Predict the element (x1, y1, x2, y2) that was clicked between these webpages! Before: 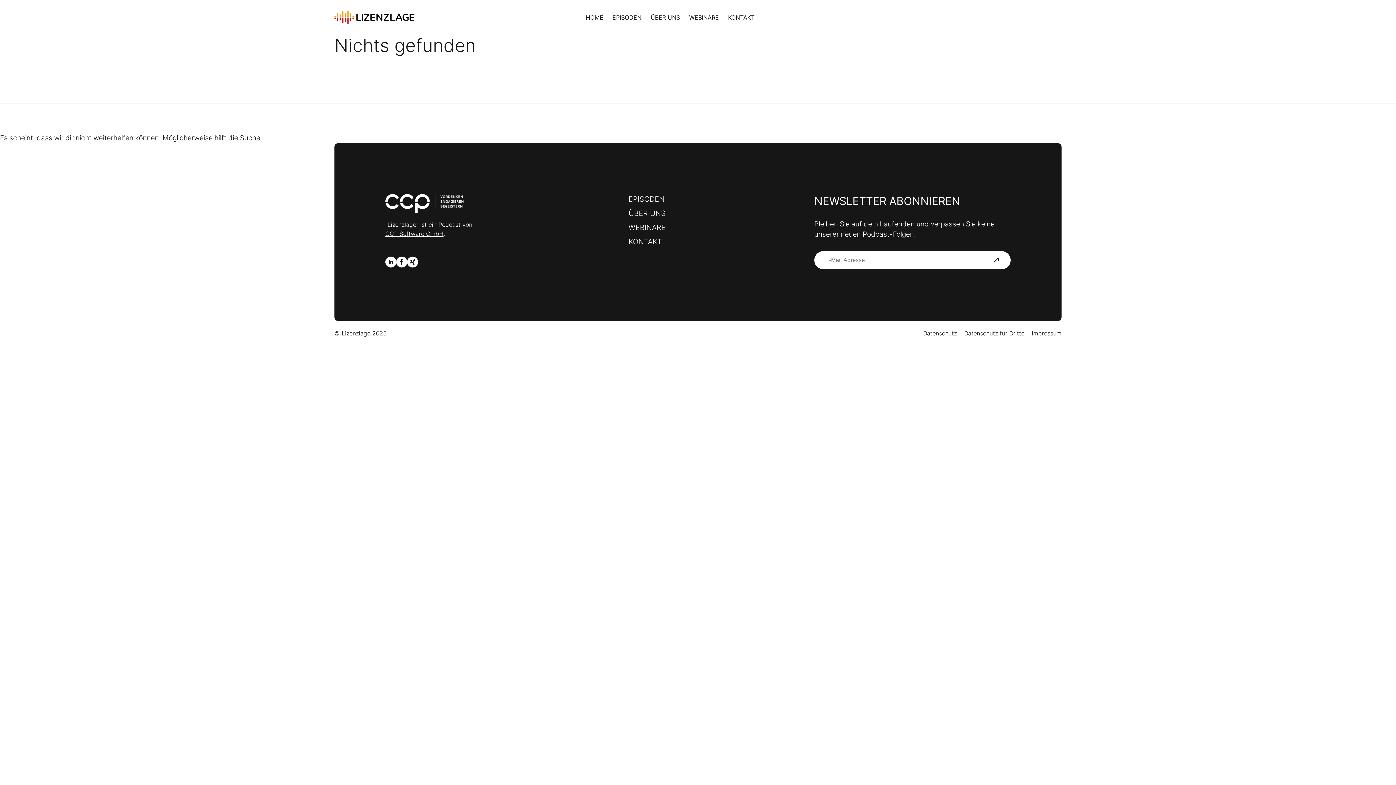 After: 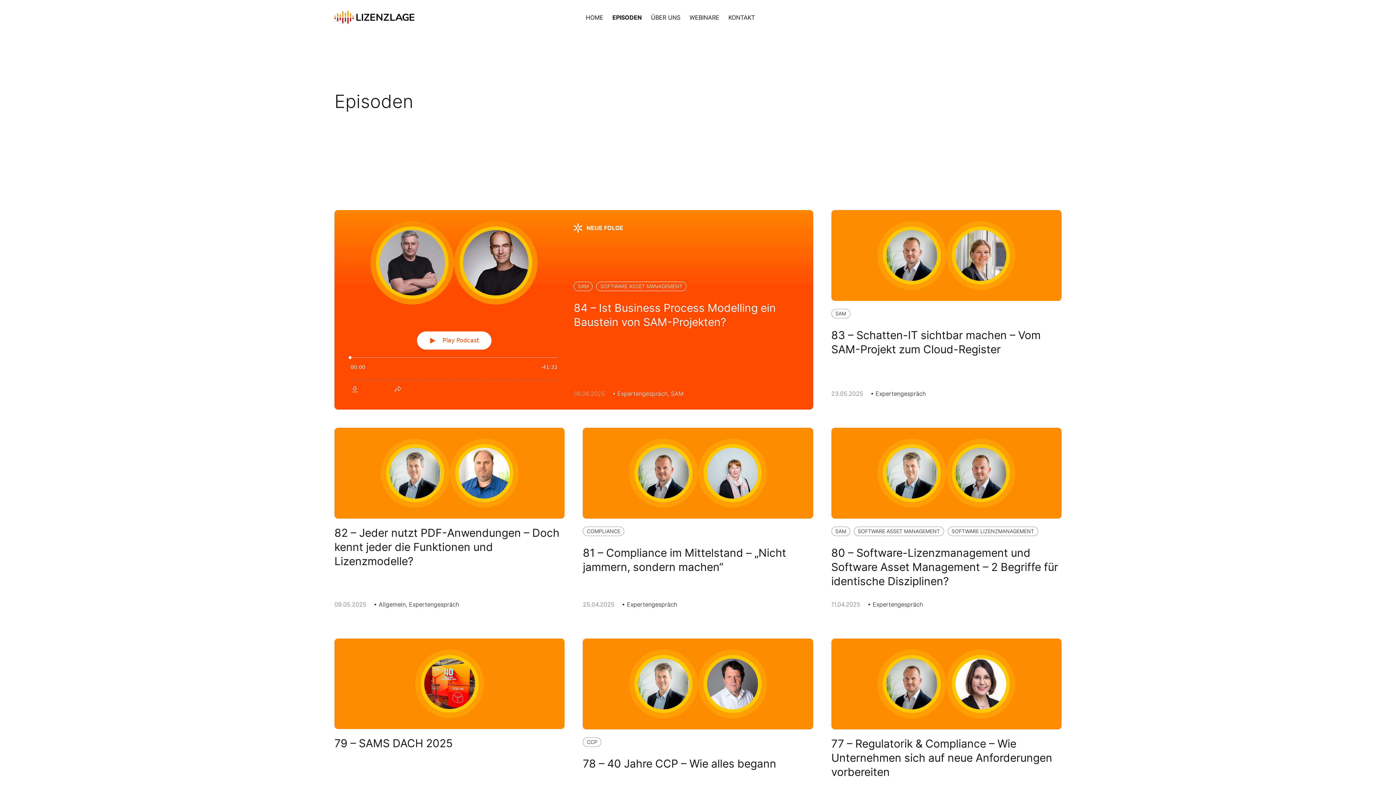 Action: bbox: (612, 12, 641, 22) label: EPISODEN